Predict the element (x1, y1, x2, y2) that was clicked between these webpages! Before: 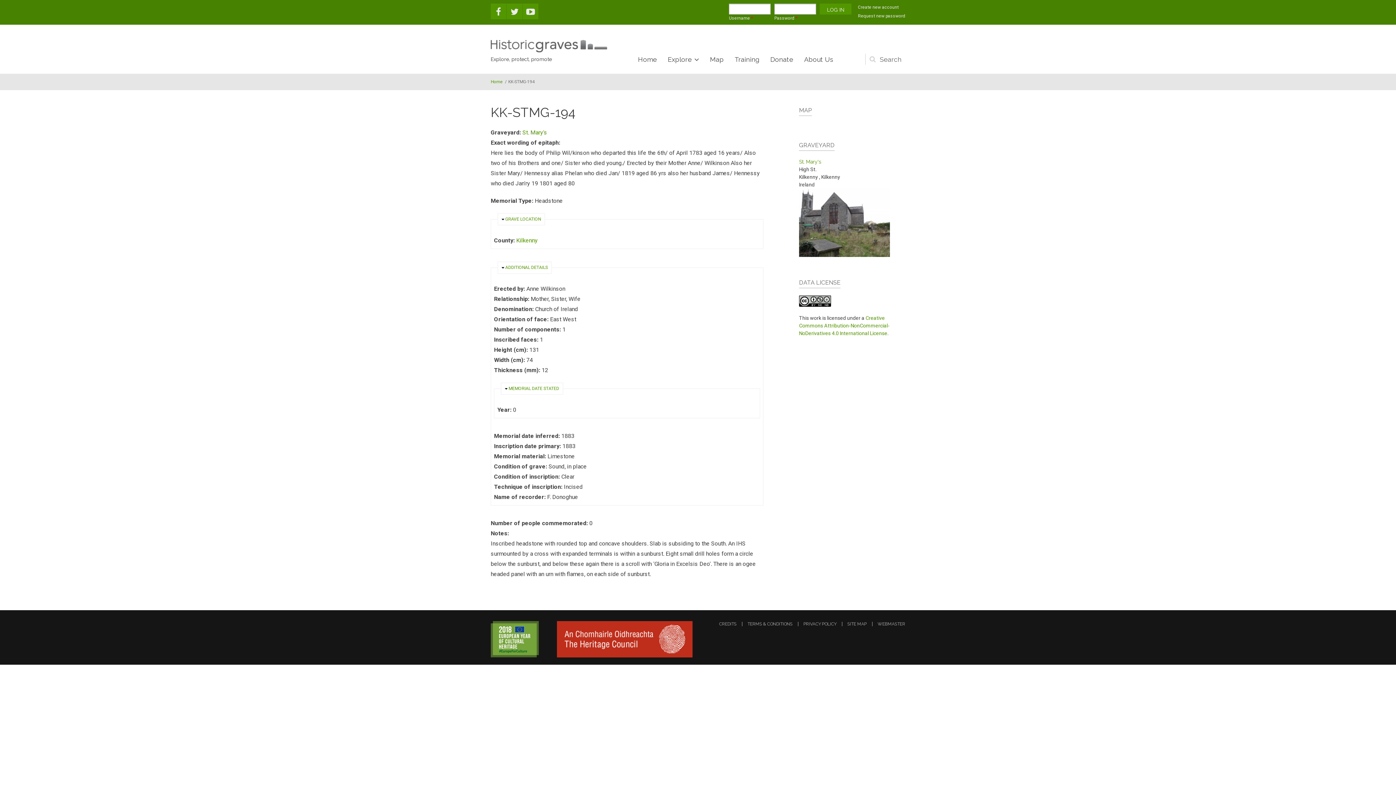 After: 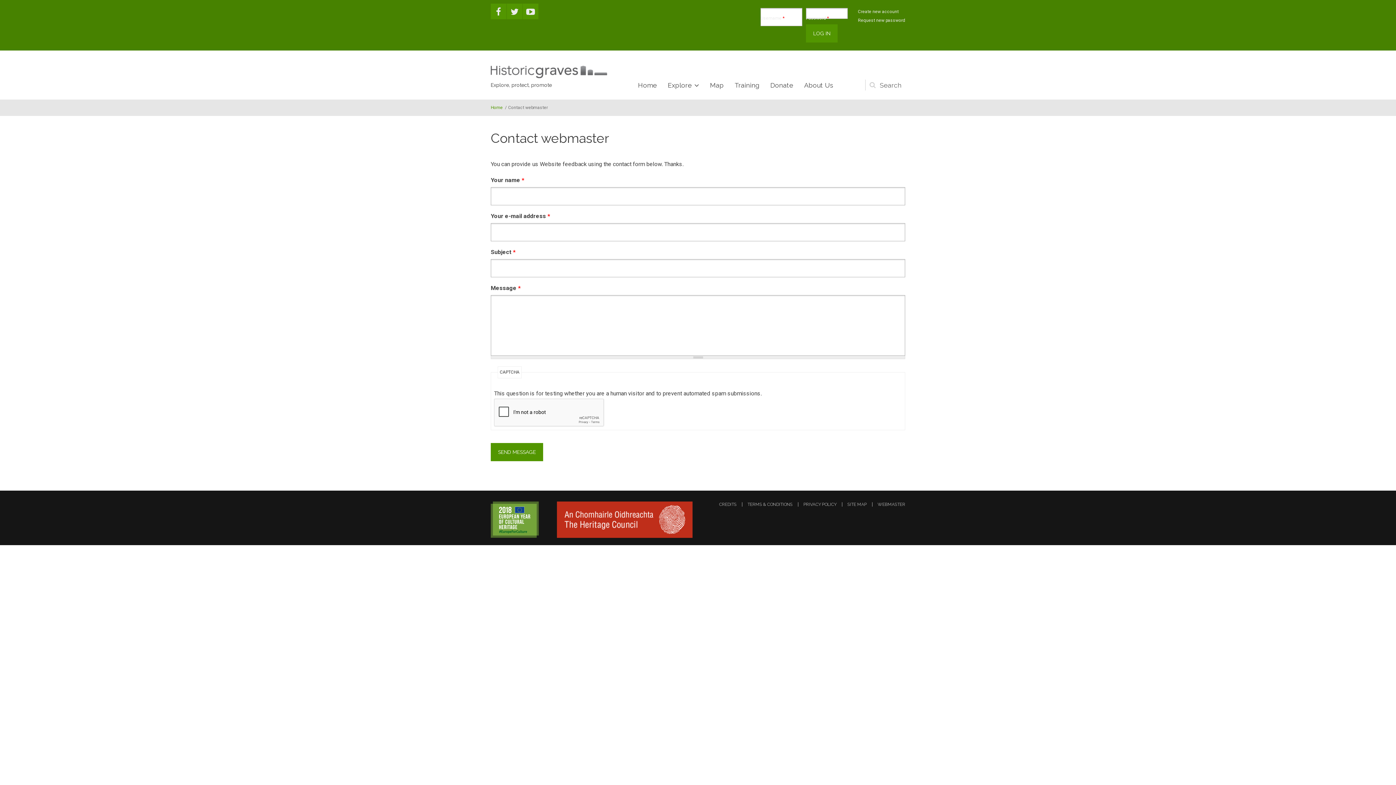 Action: label: WEBMASTER bbox: (873, 622, 905, 626)